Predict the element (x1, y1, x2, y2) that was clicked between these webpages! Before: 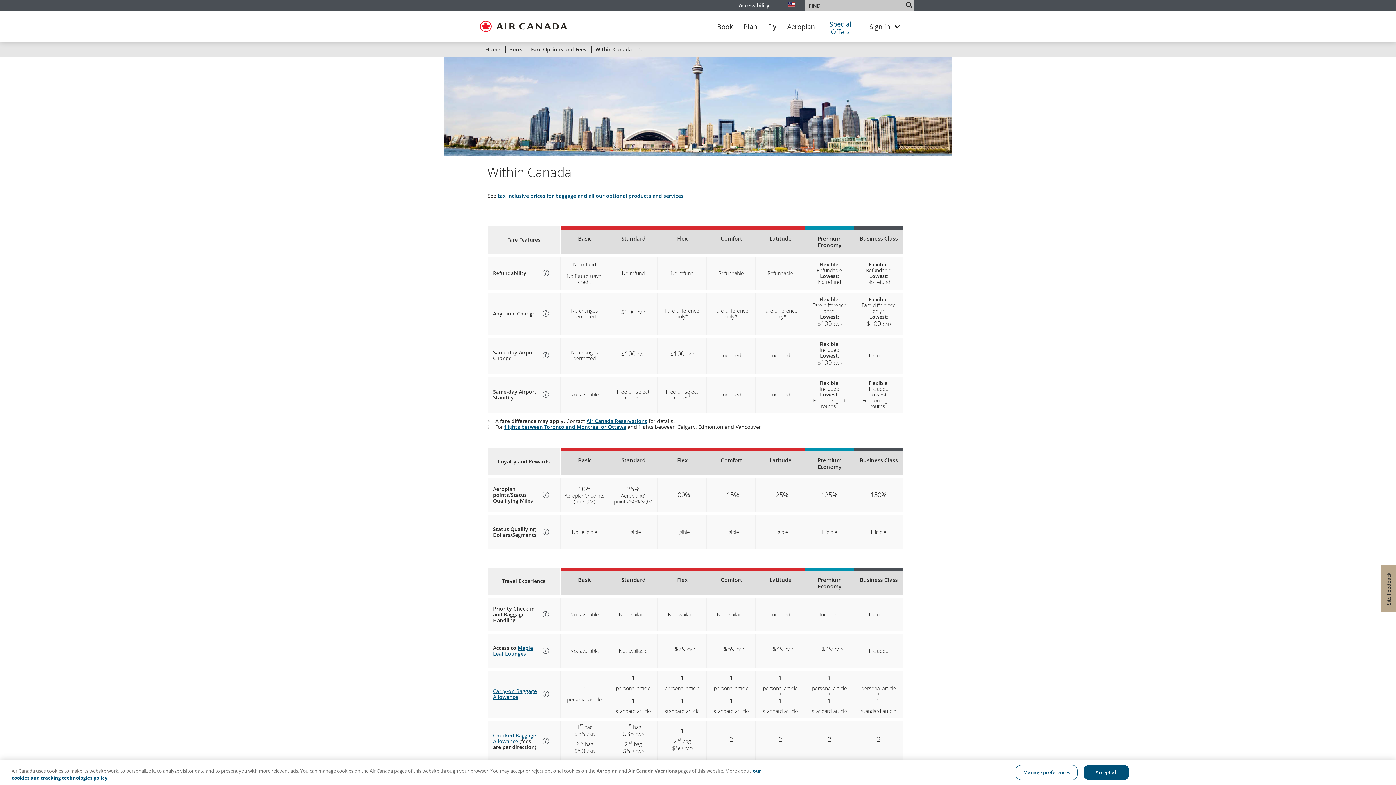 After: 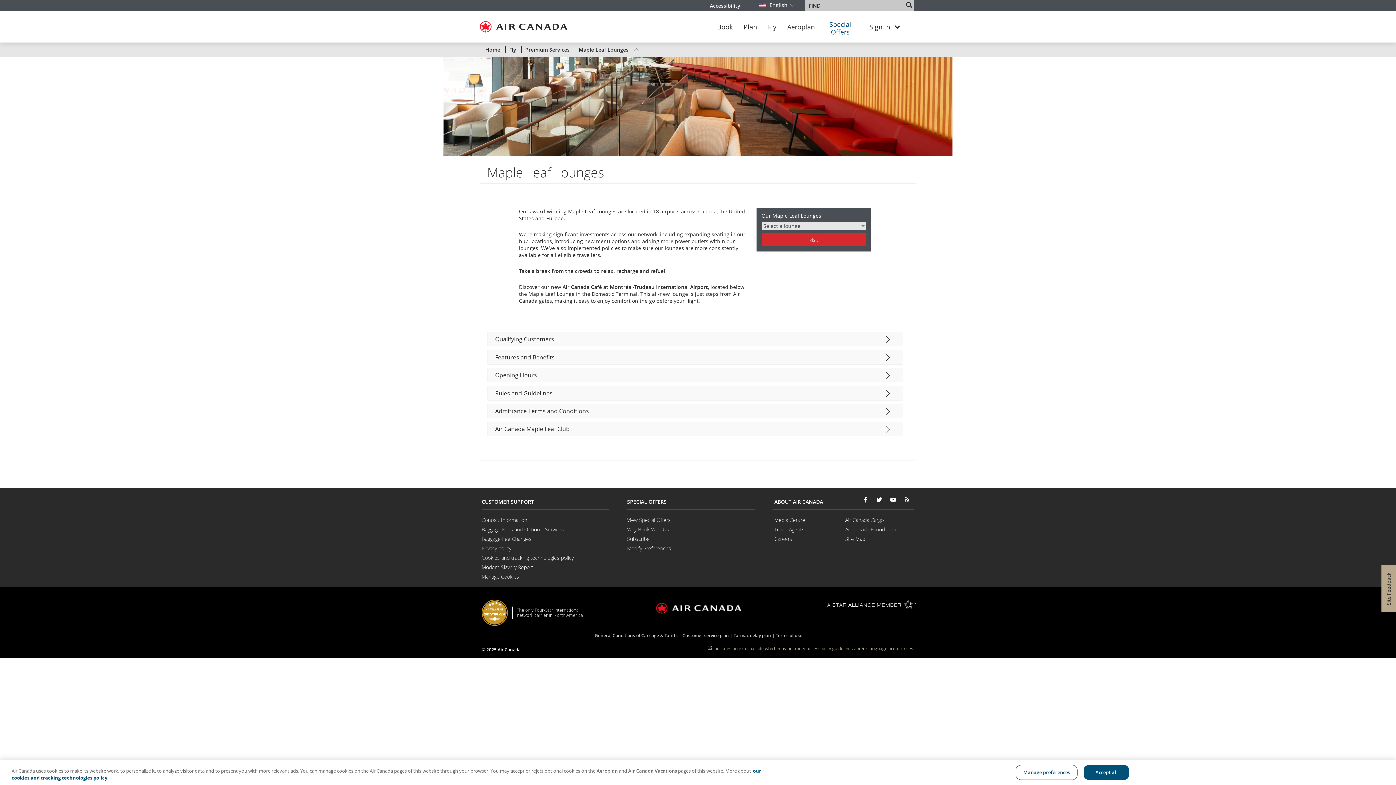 Action: label: Maple Leaf Lounges bbox: (493, 644, 533, 657)